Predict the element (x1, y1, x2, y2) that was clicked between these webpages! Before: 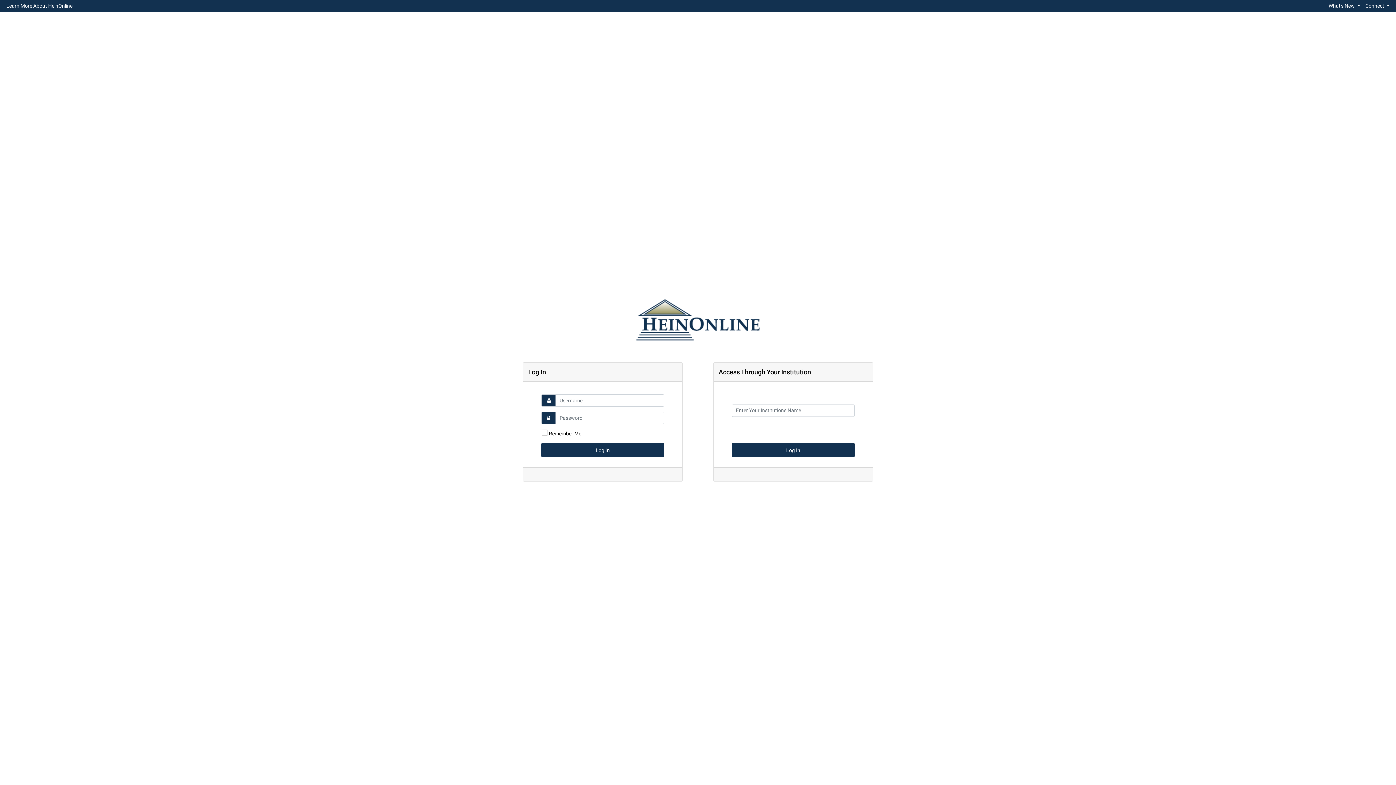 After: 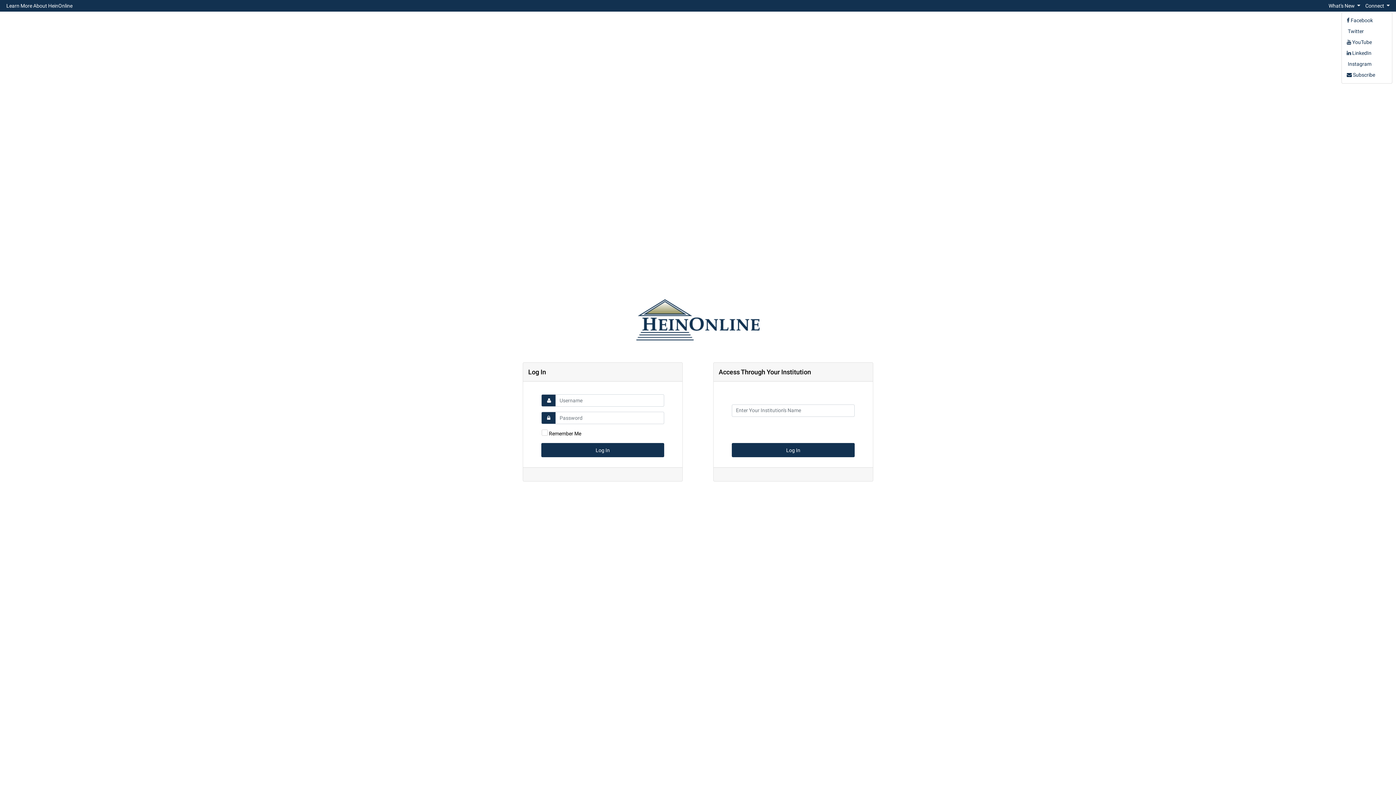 Action: bbox: (1363, 0, 1392, 10) label: Connect 